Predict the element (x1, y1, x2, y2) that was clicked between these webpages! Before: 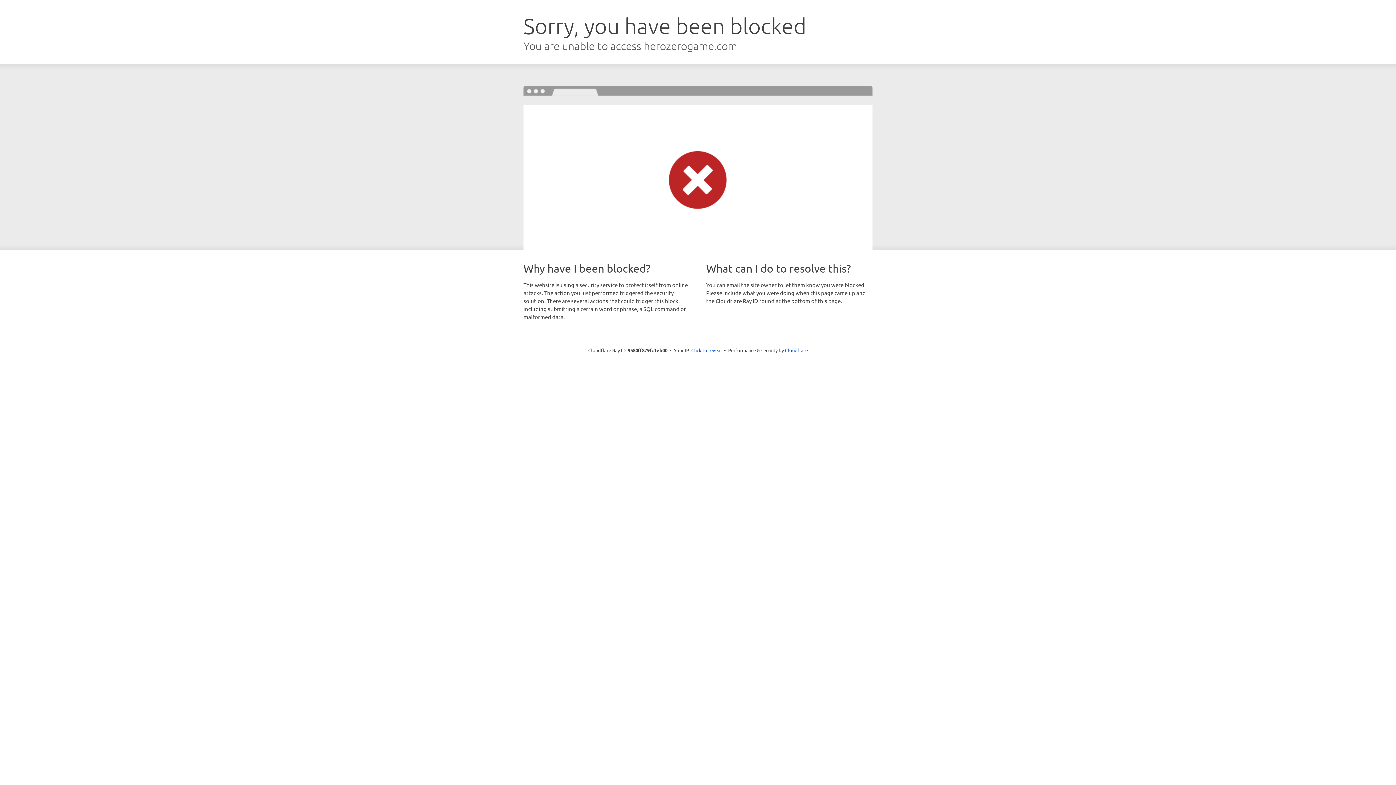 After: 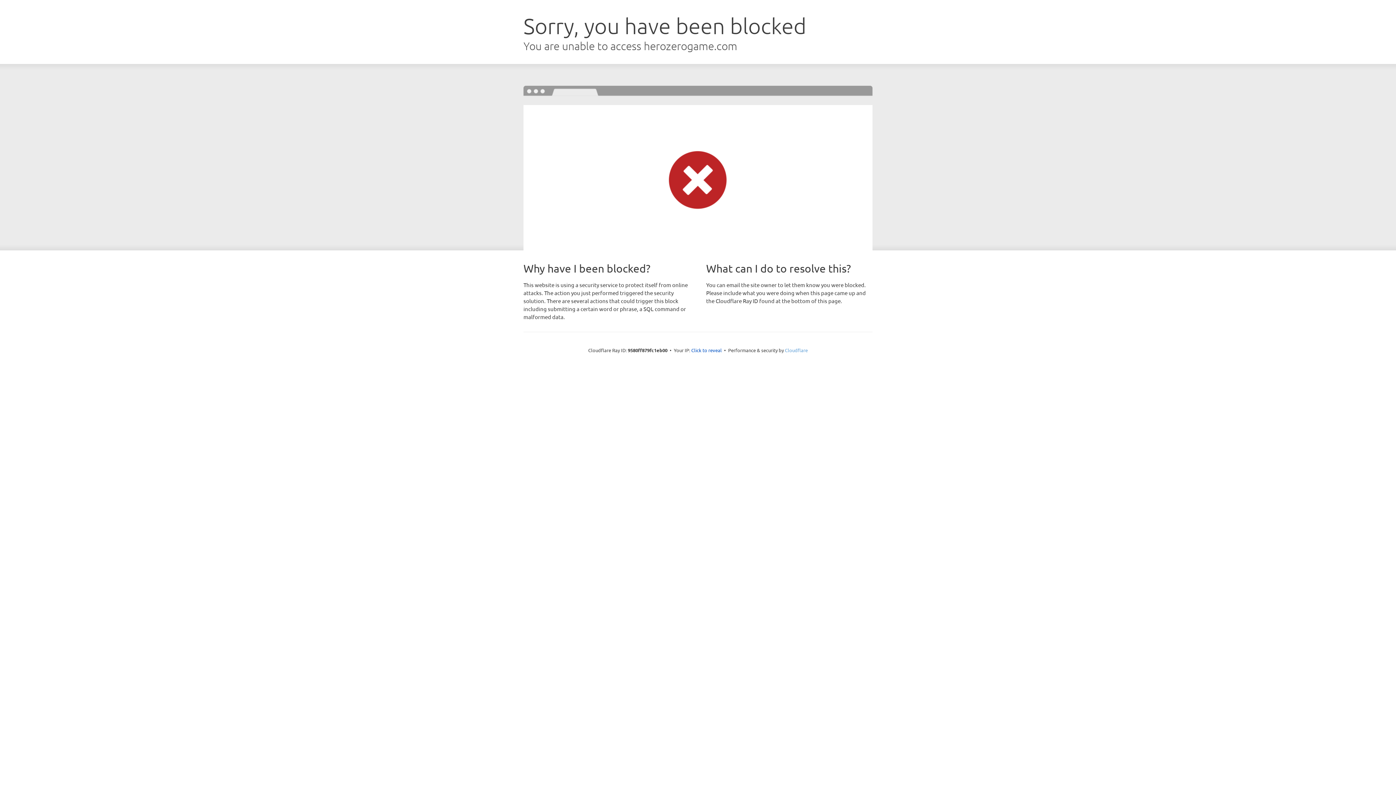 Action: bbox: (785, 347, 808, 353) label: Cloudflare